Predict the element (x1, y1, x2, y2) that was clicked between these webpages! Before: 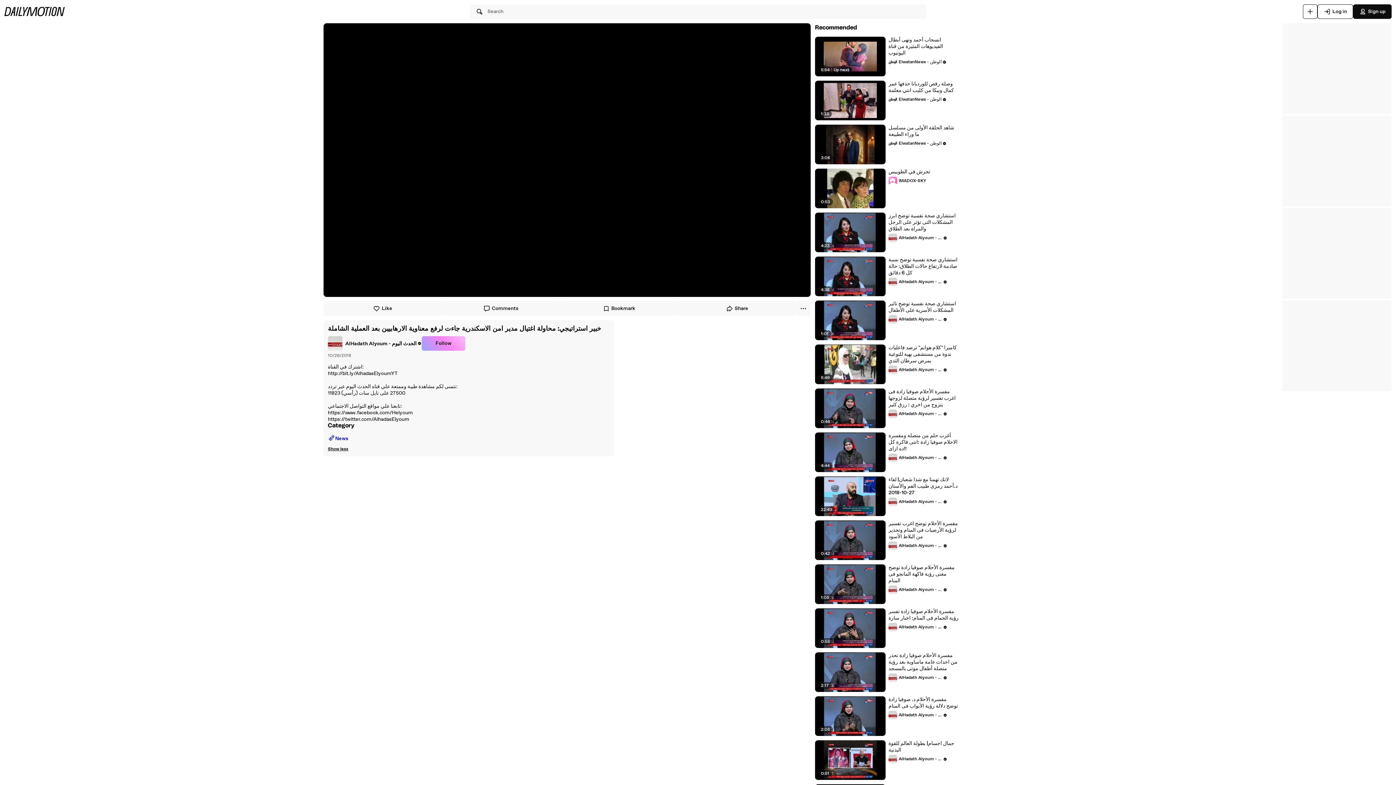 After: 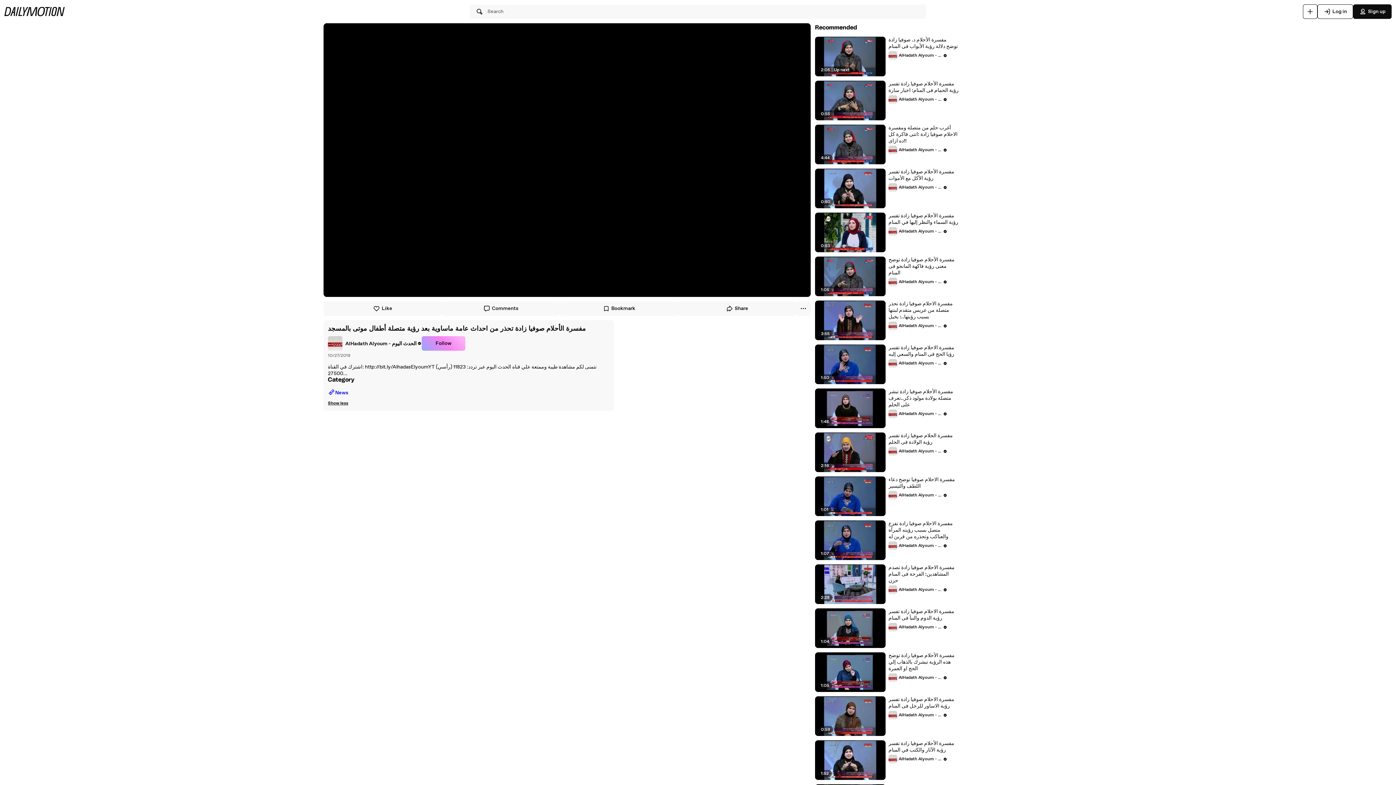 Action: bbox: (888, 652, 959, 672) label: مفسرة الأحلام صوفيا زادة تحذر من احداث عامة ماساوية بعد رؤية متصلة أطفال موتى بالمسجد